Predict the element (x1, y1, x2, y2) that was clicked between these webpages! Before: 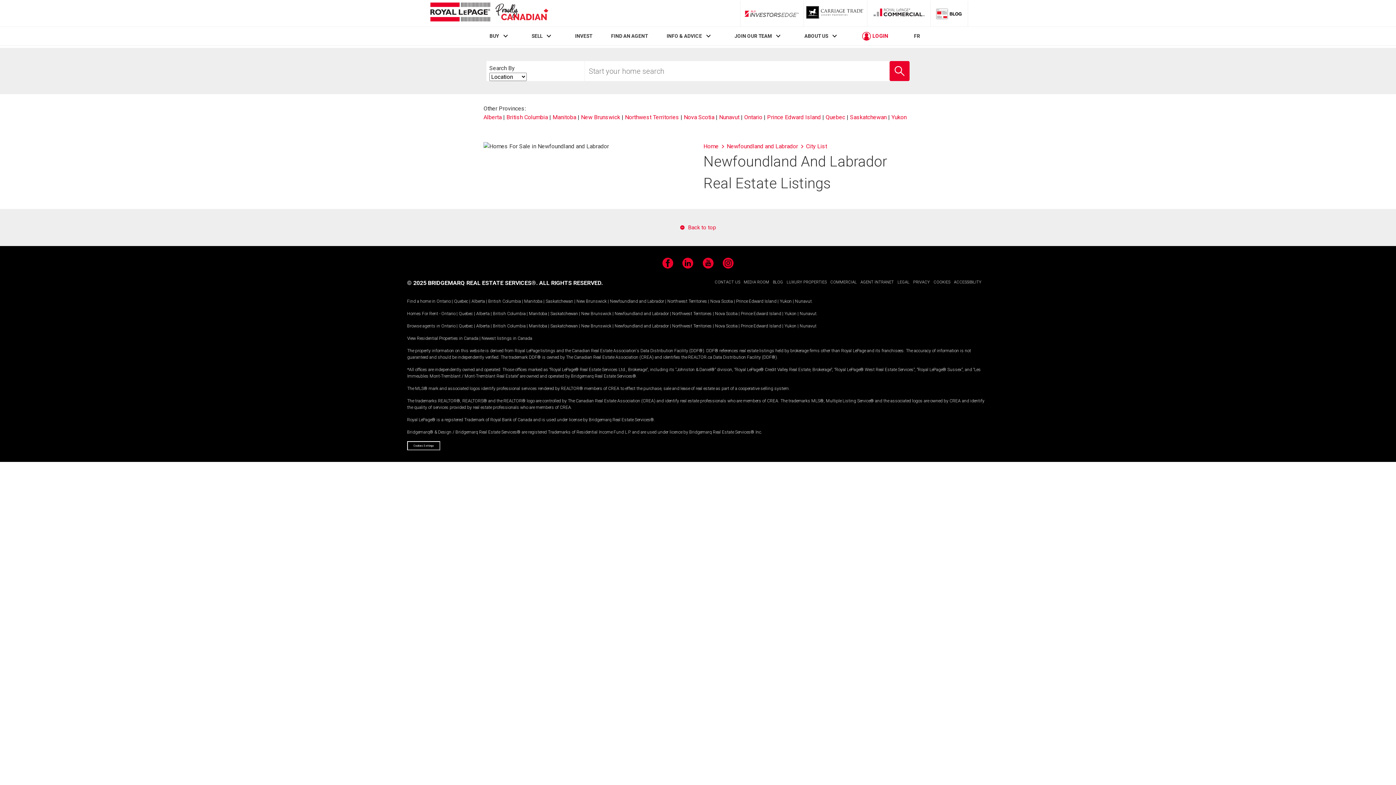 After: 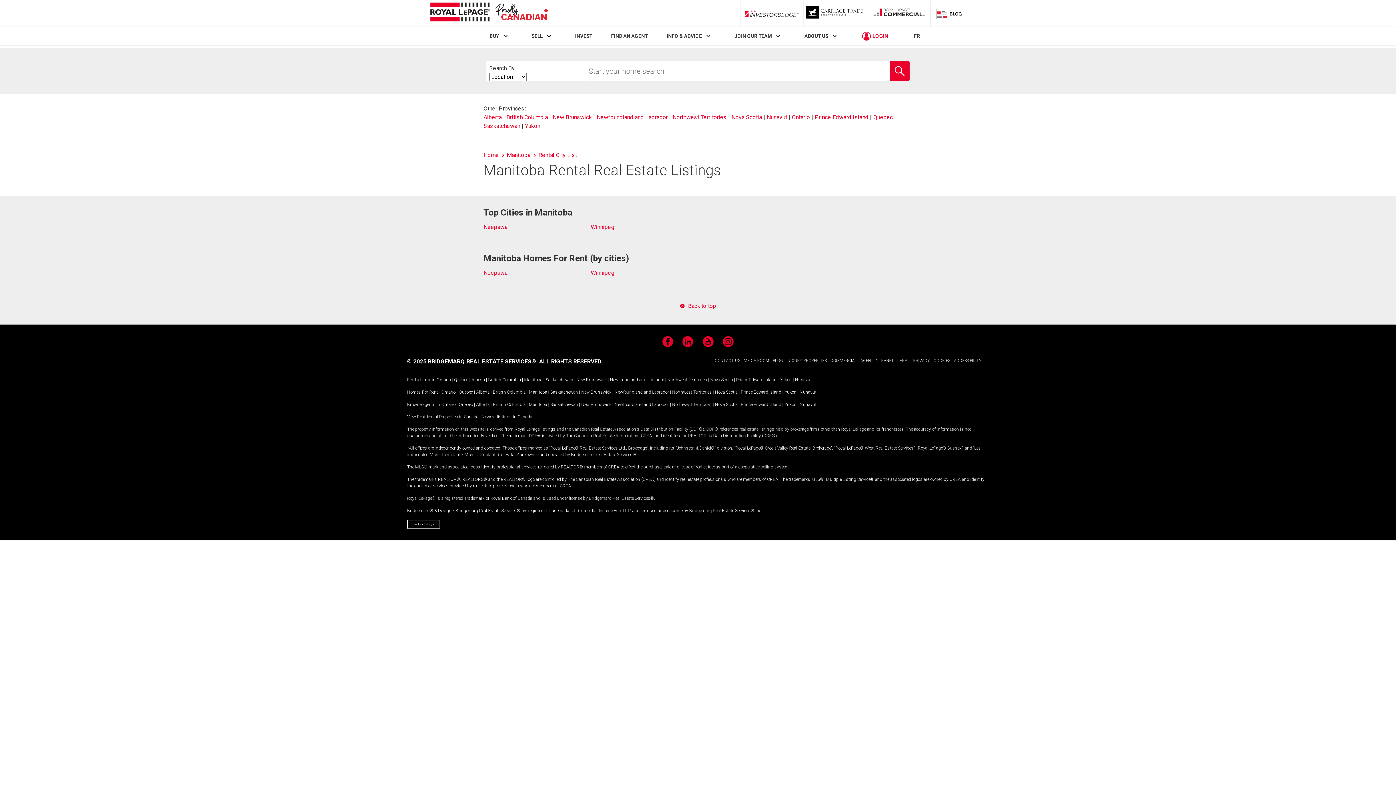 Action: label: Manitoba bbox: (529, 311, 547, 316)